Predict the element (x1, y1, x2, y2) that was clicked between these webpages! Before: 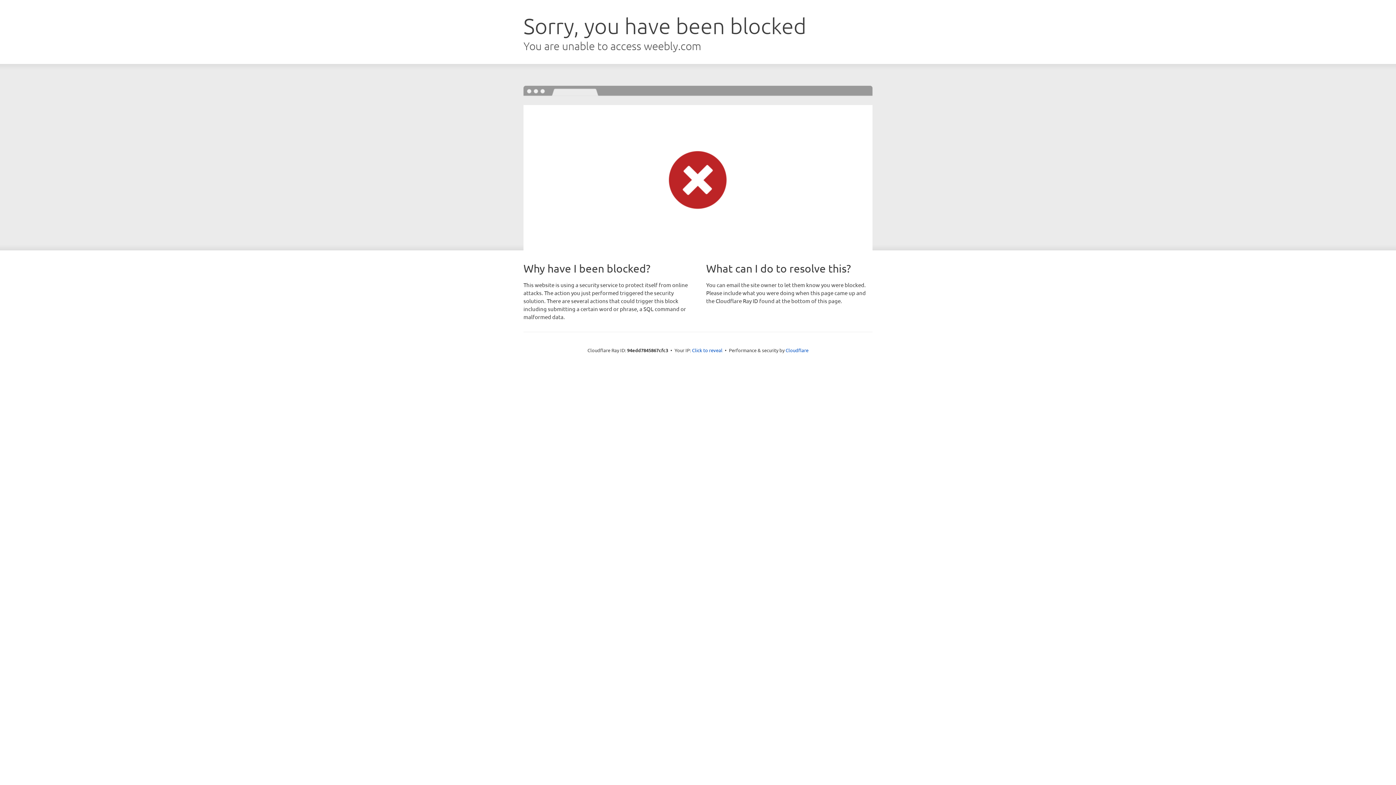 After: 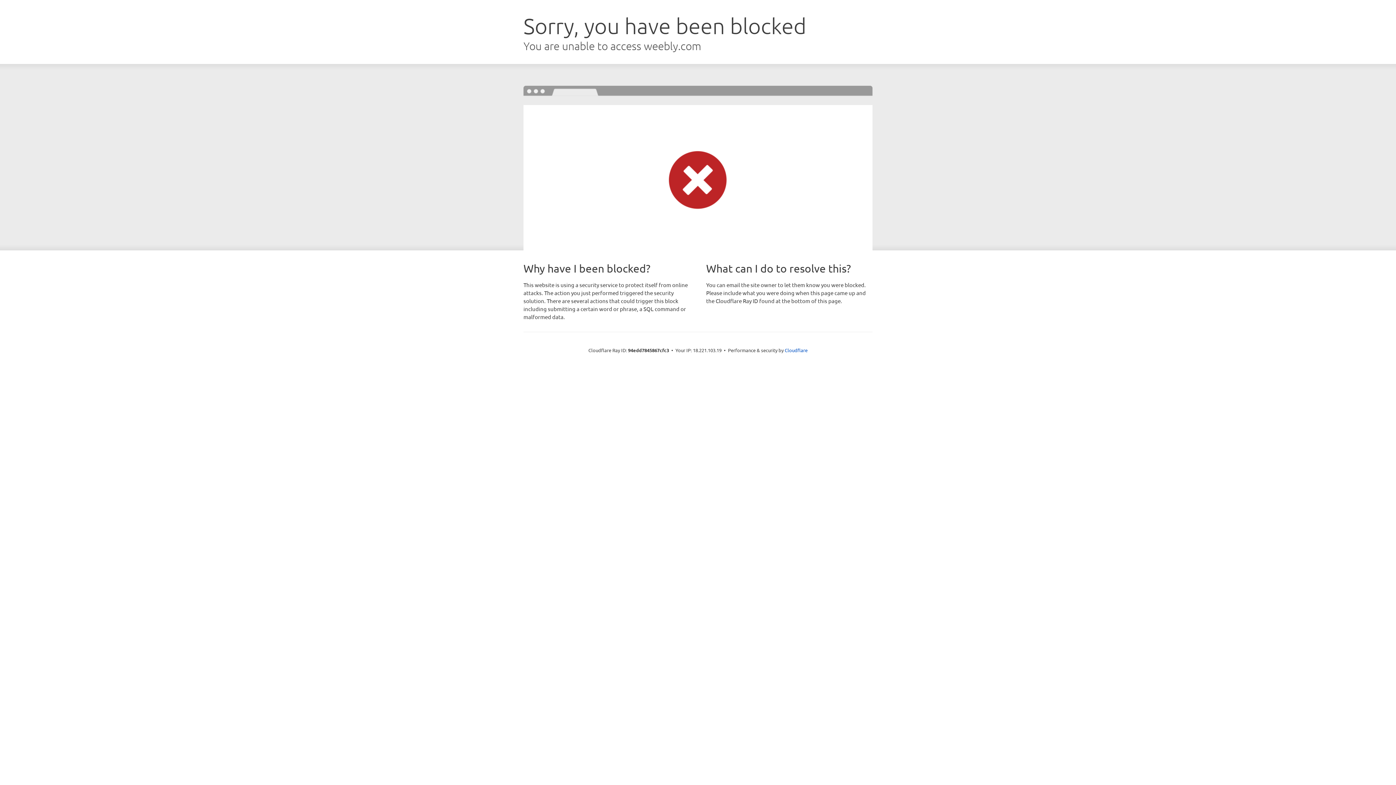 Action: bbox: (692, 346, 722, 353) label: Click to reveal